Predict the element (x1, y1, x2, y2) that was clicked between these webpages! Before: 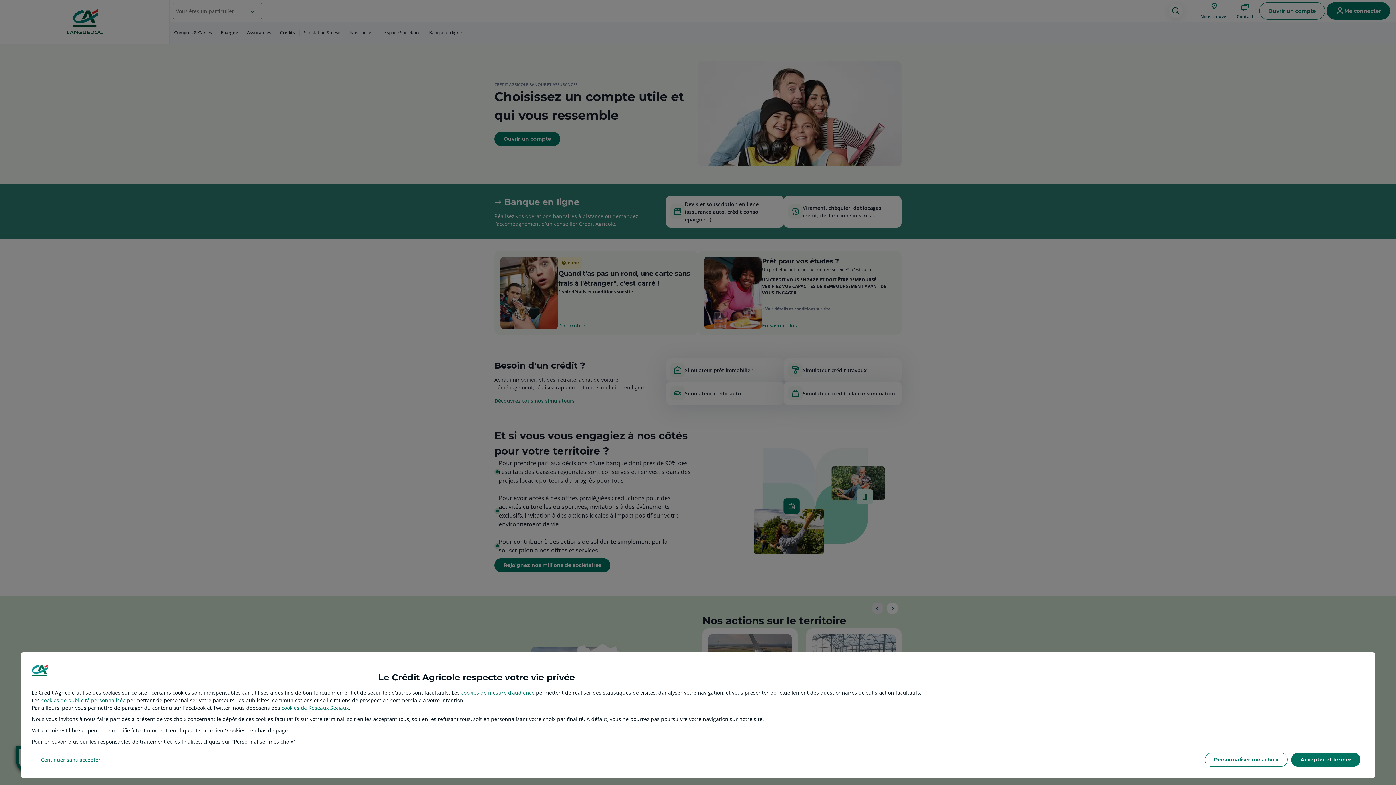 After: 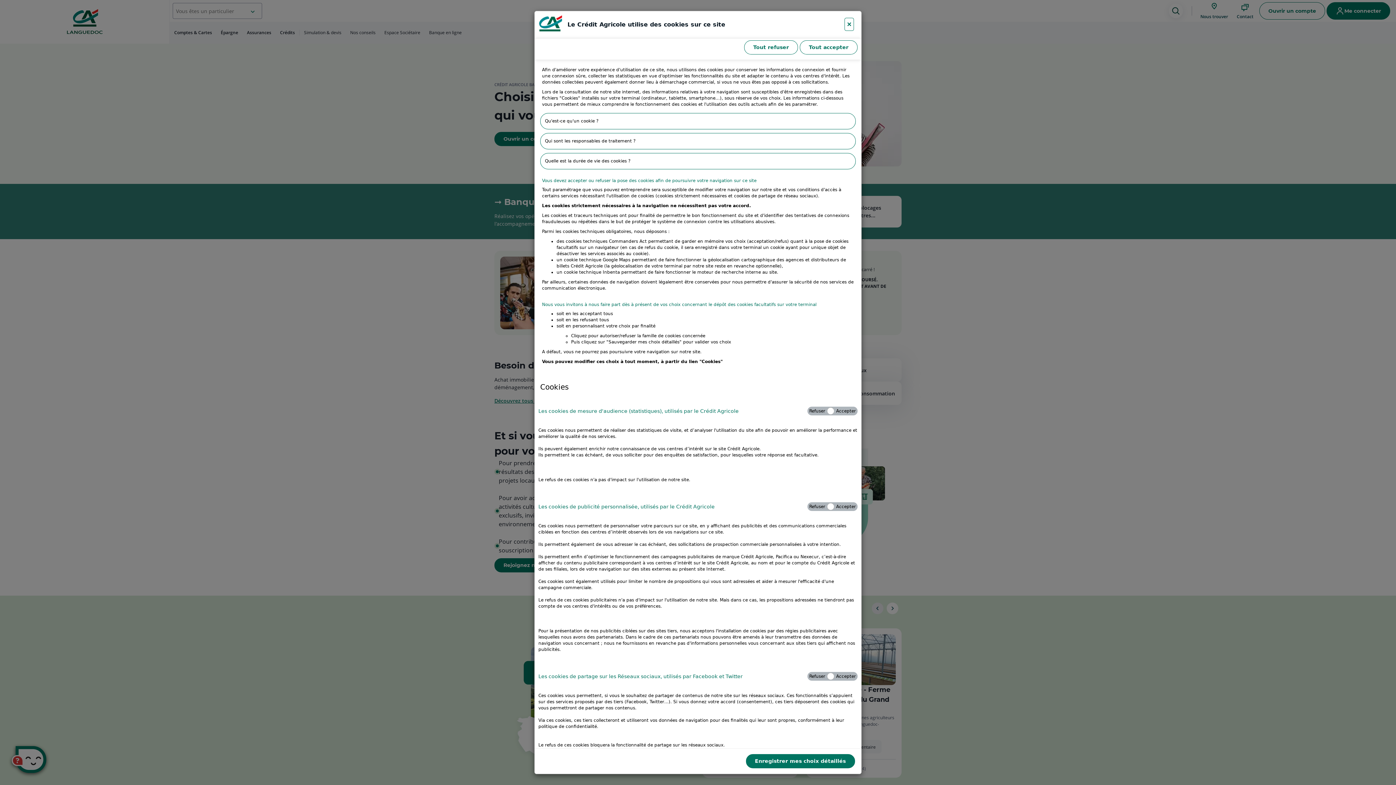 Action: bbox: (1205, 753, 1288, 767) label: Personnaliser mes choix